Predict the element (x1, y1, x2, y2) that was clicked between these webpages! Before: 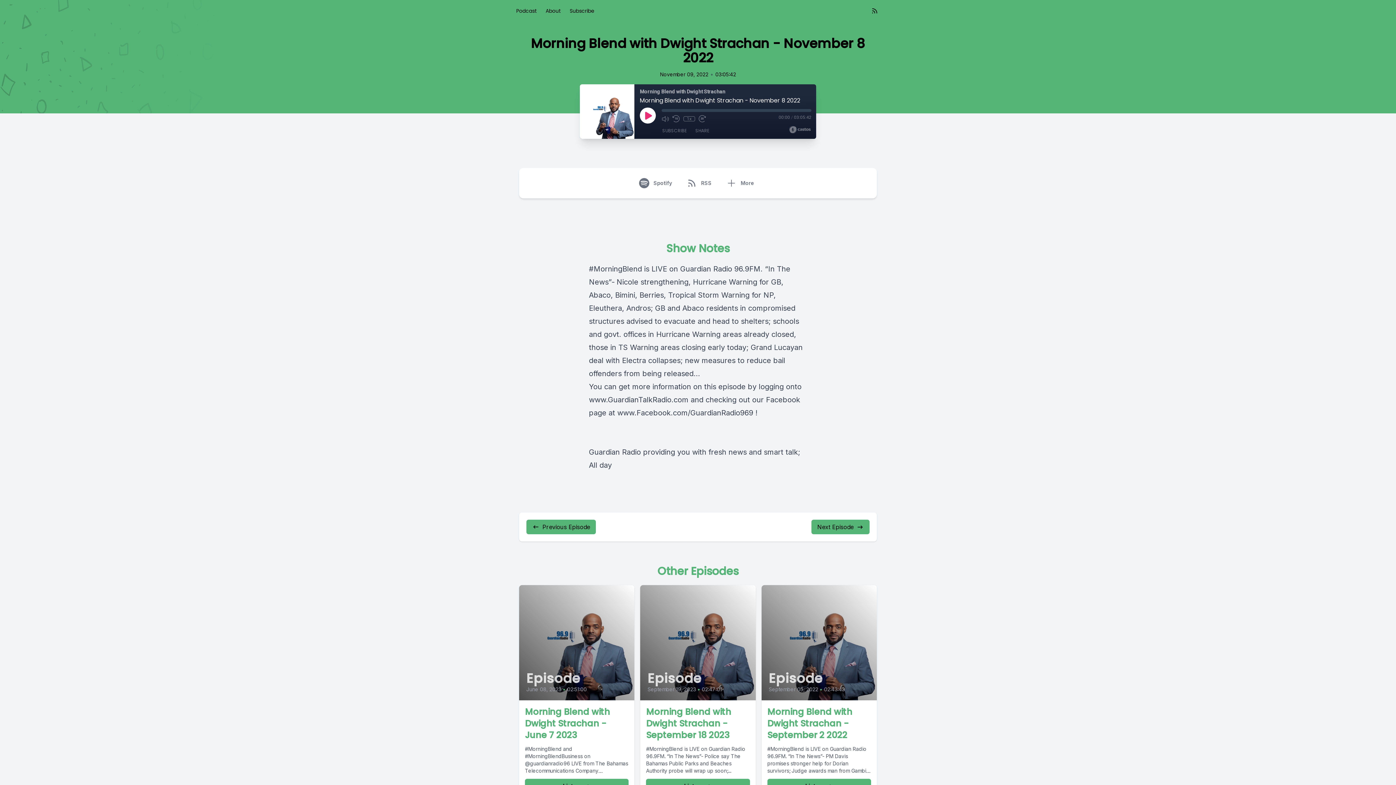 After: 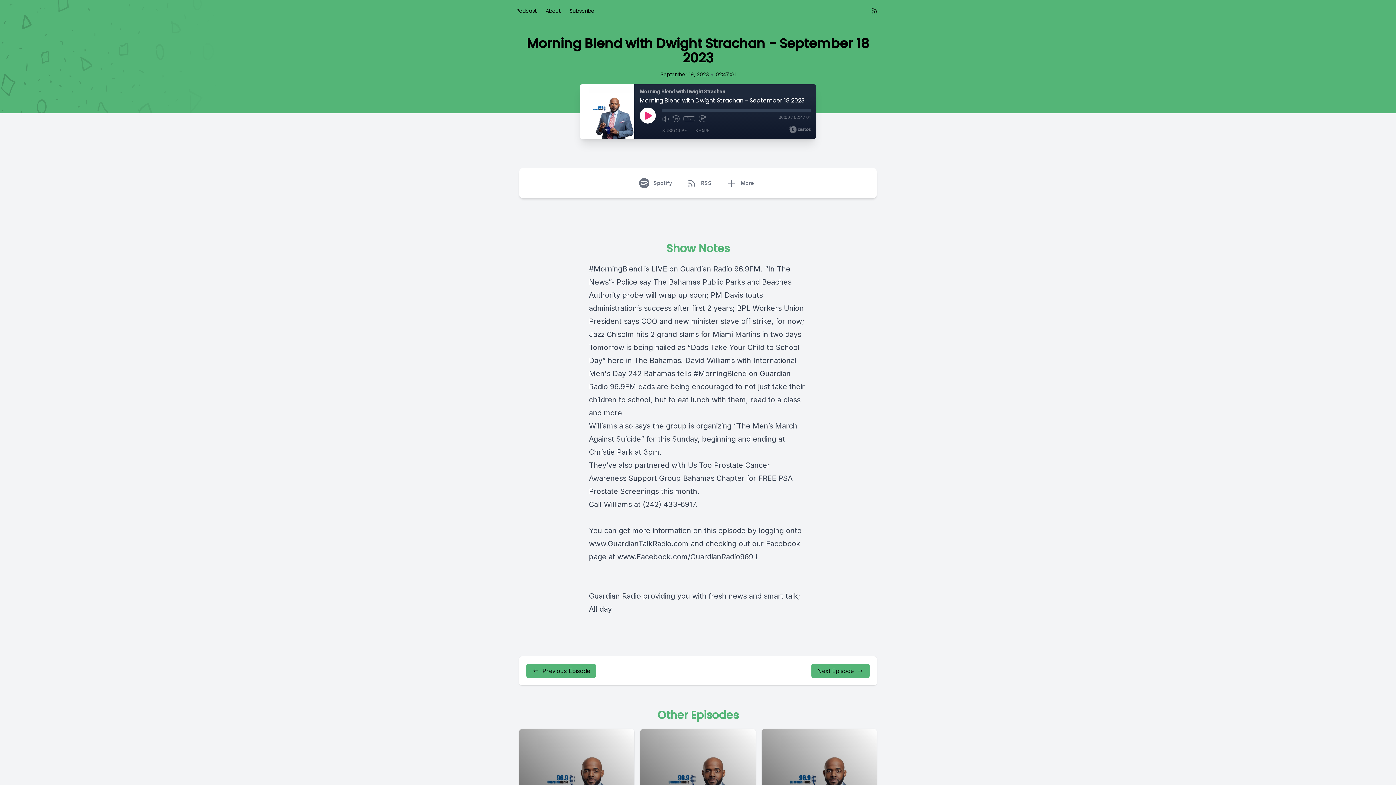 Action: label: Episode
September 19, 2023
•
02:47:01
Morning Blend with Dwight Strachan - September 18 2023

#MorningBlend is LIVE on Guardian Radio 96.9FM. “In The News”- Police say The Bahamas Public Parks and Beaches Authority probe will wrap up soon;...

Listen bbox: (640, 585, 755, 799)